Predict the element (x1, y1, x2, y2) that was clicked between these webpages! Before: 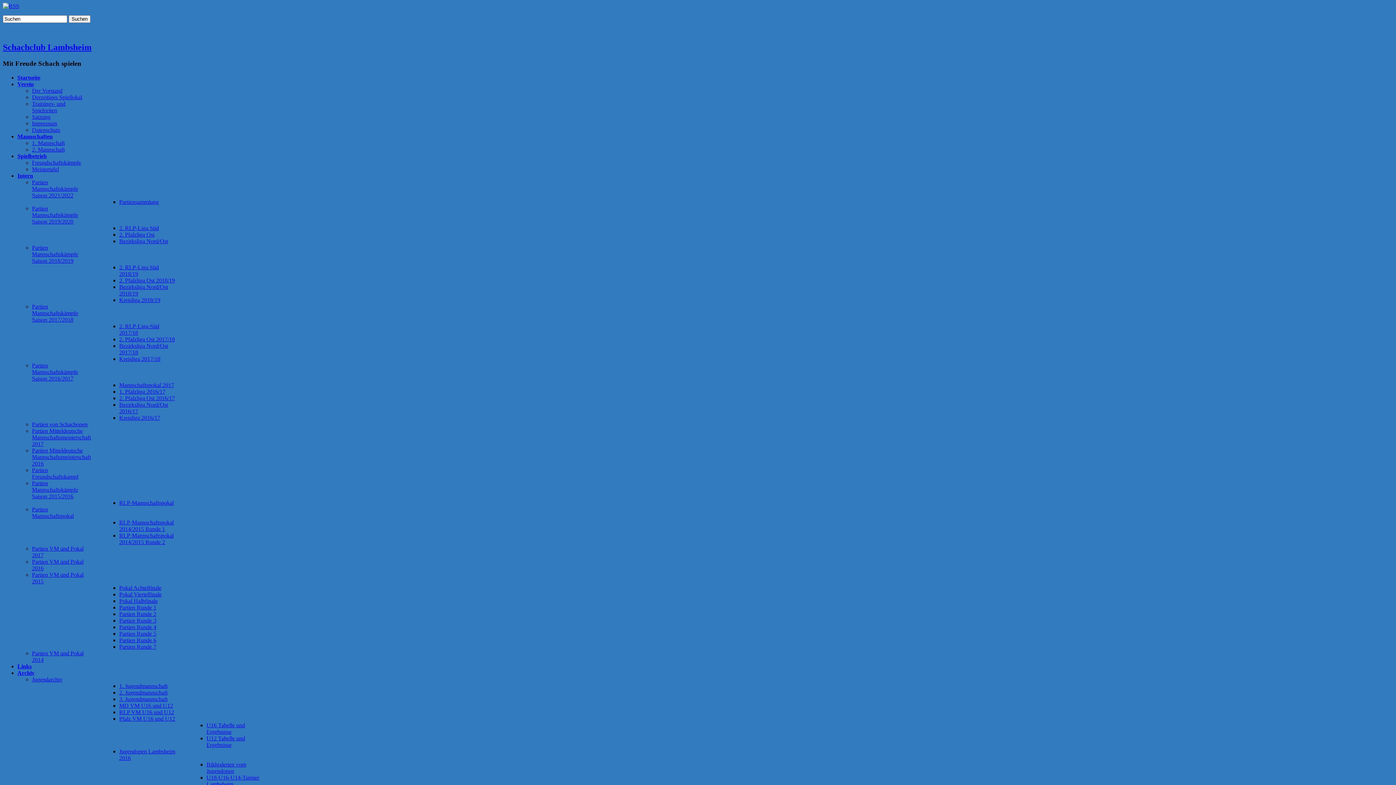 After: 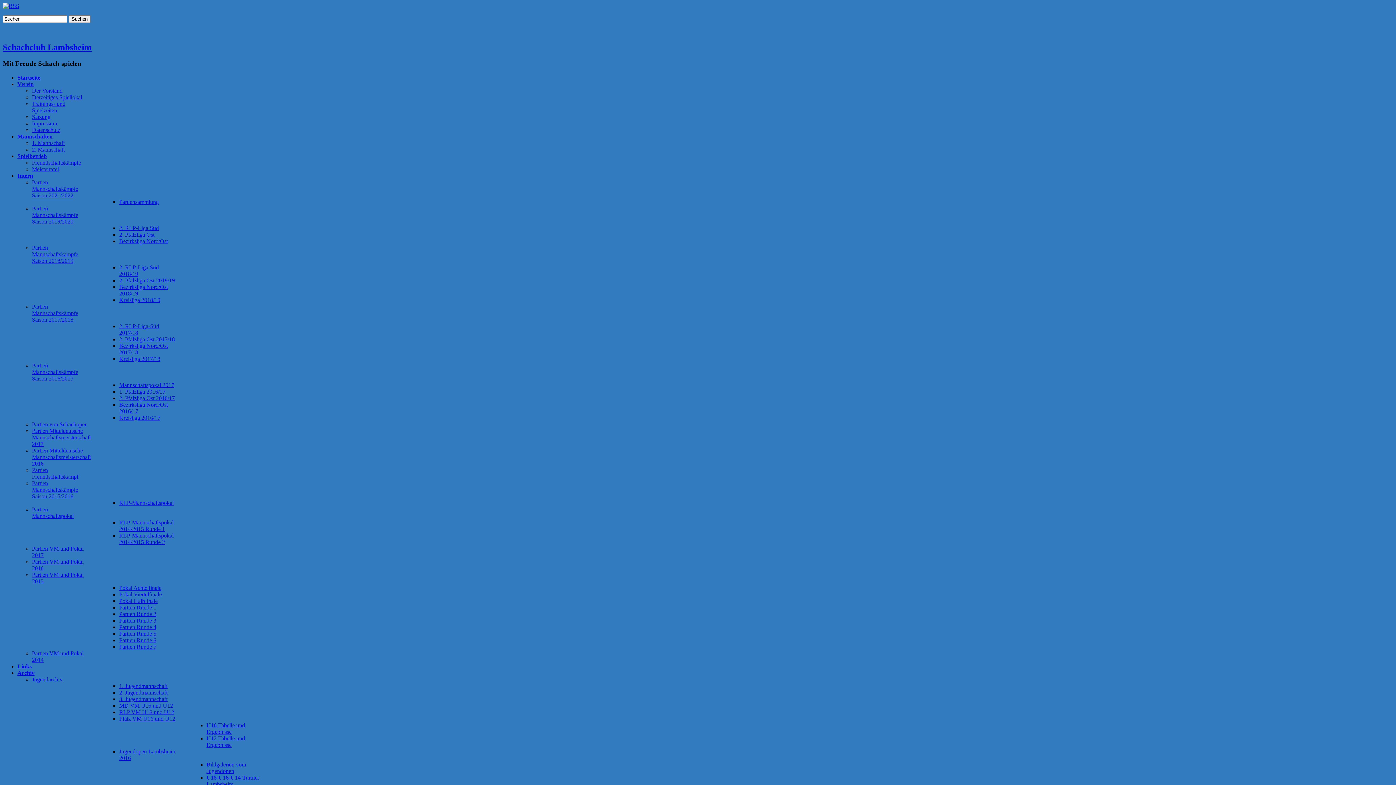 Action: bbox: (32, 113, 50, 119) label: Satzung